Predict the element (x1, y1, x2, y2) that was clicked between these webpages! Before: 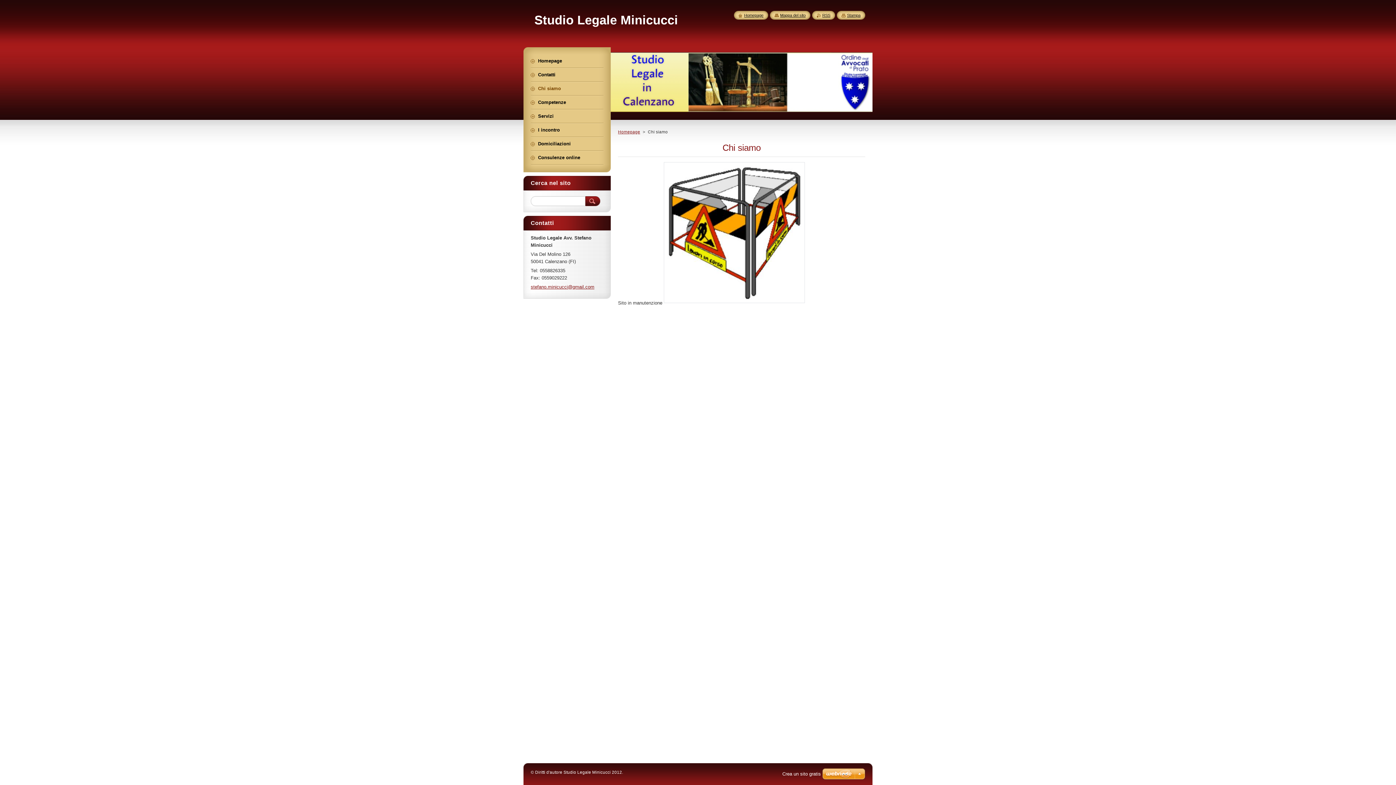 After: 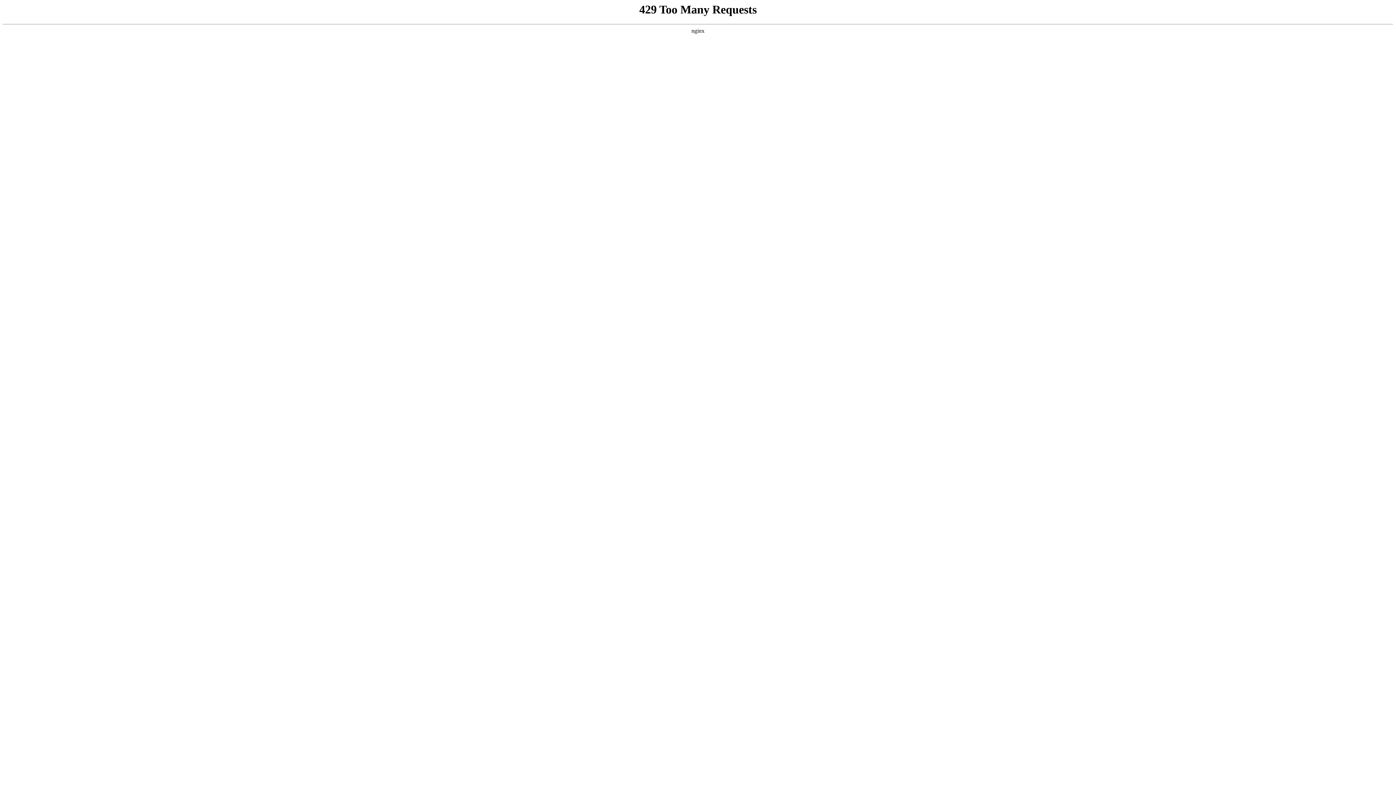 Action: bbox: (822, 768, 865, 781)